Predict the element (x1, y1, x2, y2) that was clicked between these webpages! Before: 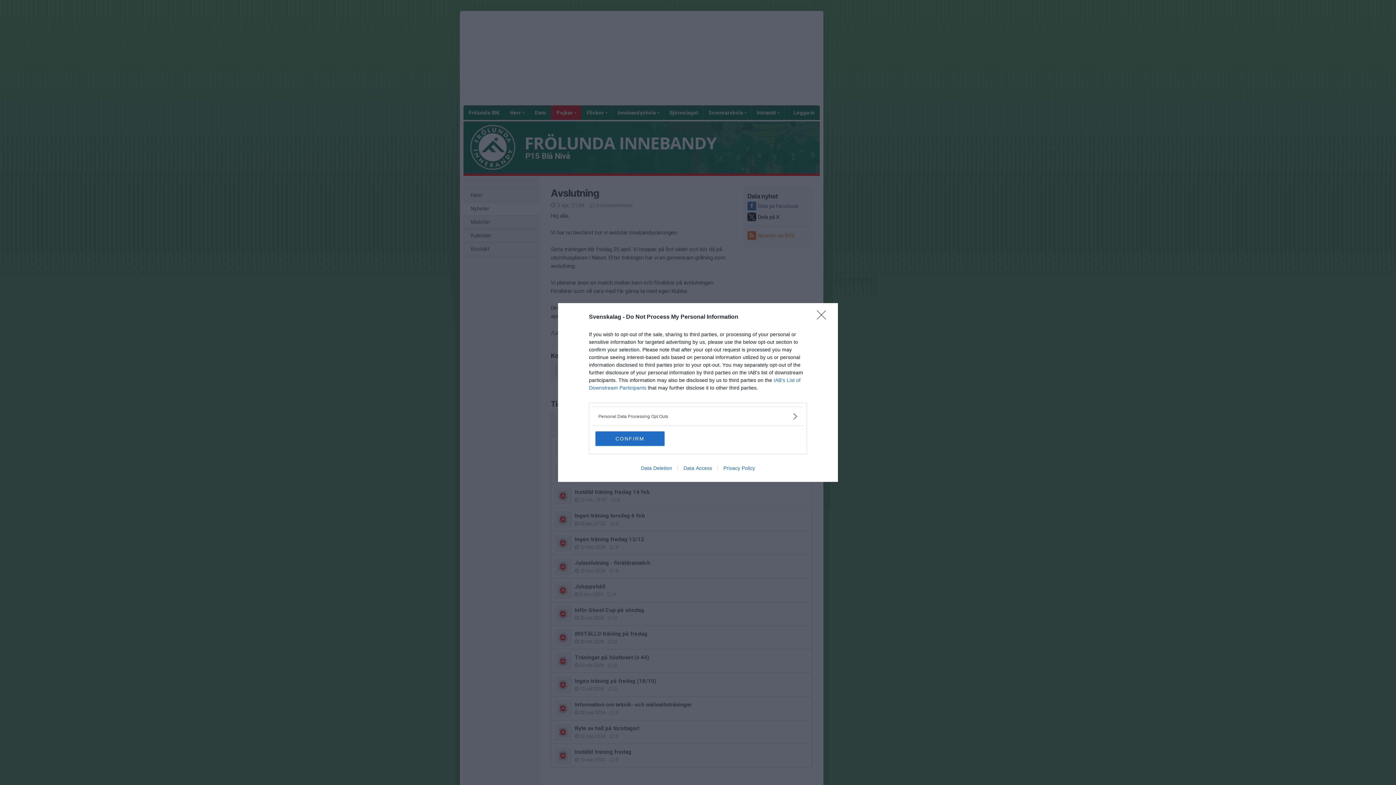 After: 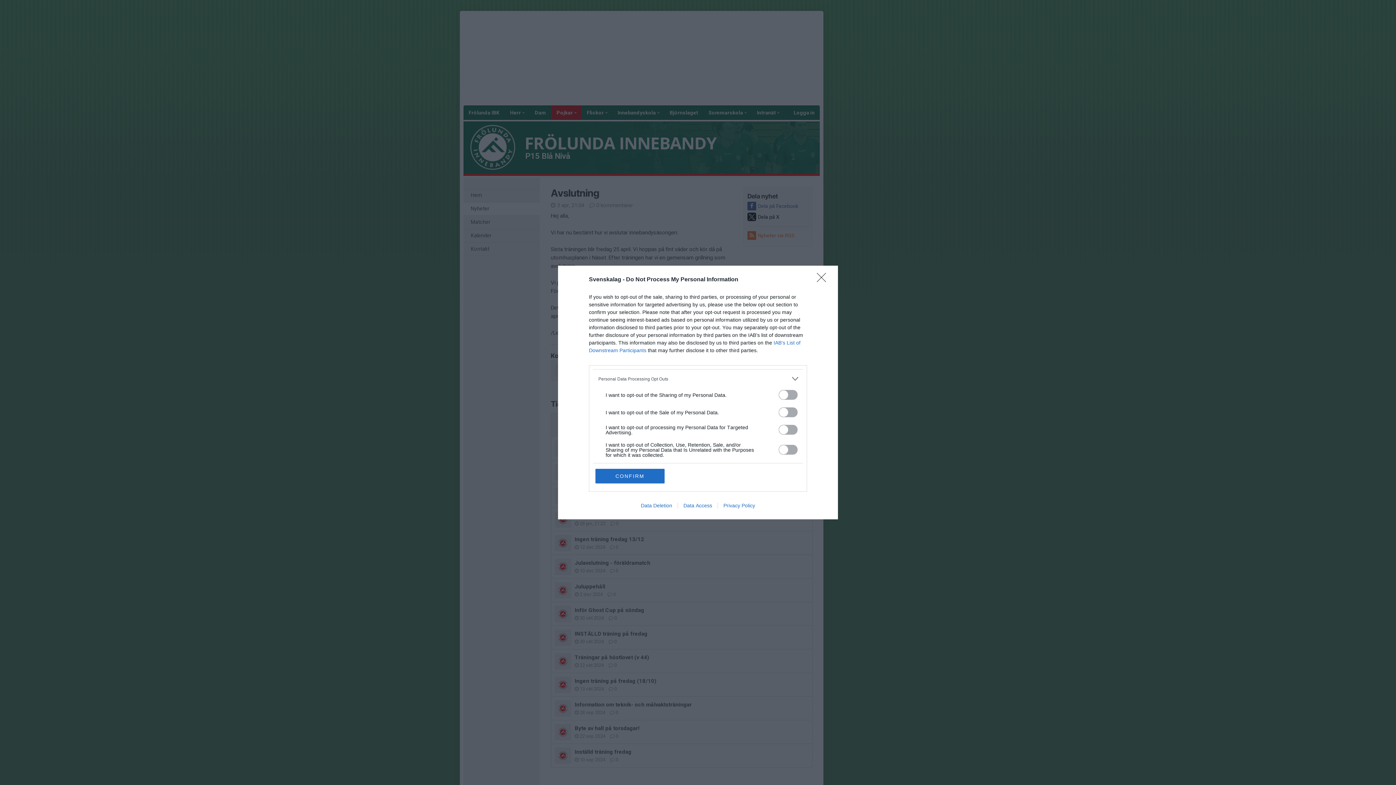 Action: bbox: (598, 412, 797, 420) label: Opt-Outs